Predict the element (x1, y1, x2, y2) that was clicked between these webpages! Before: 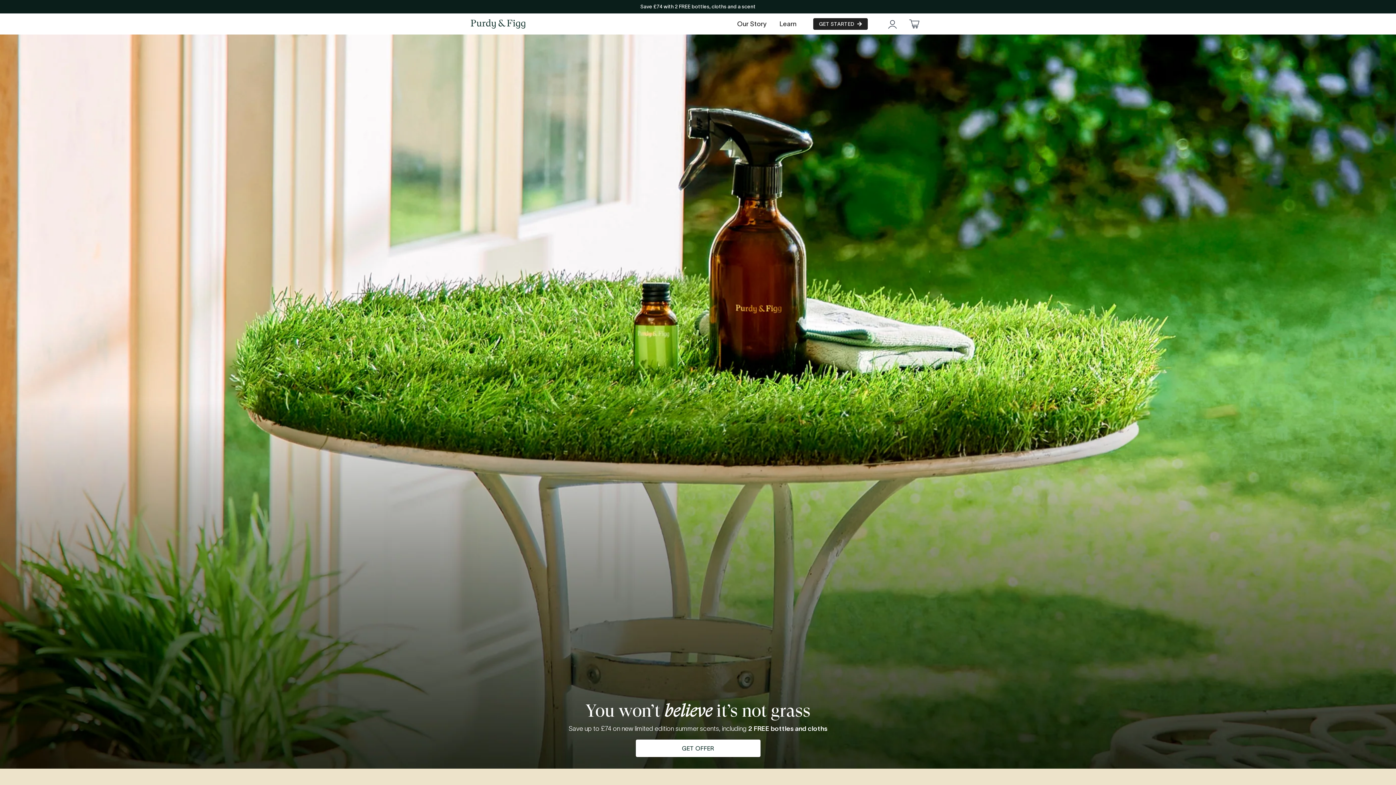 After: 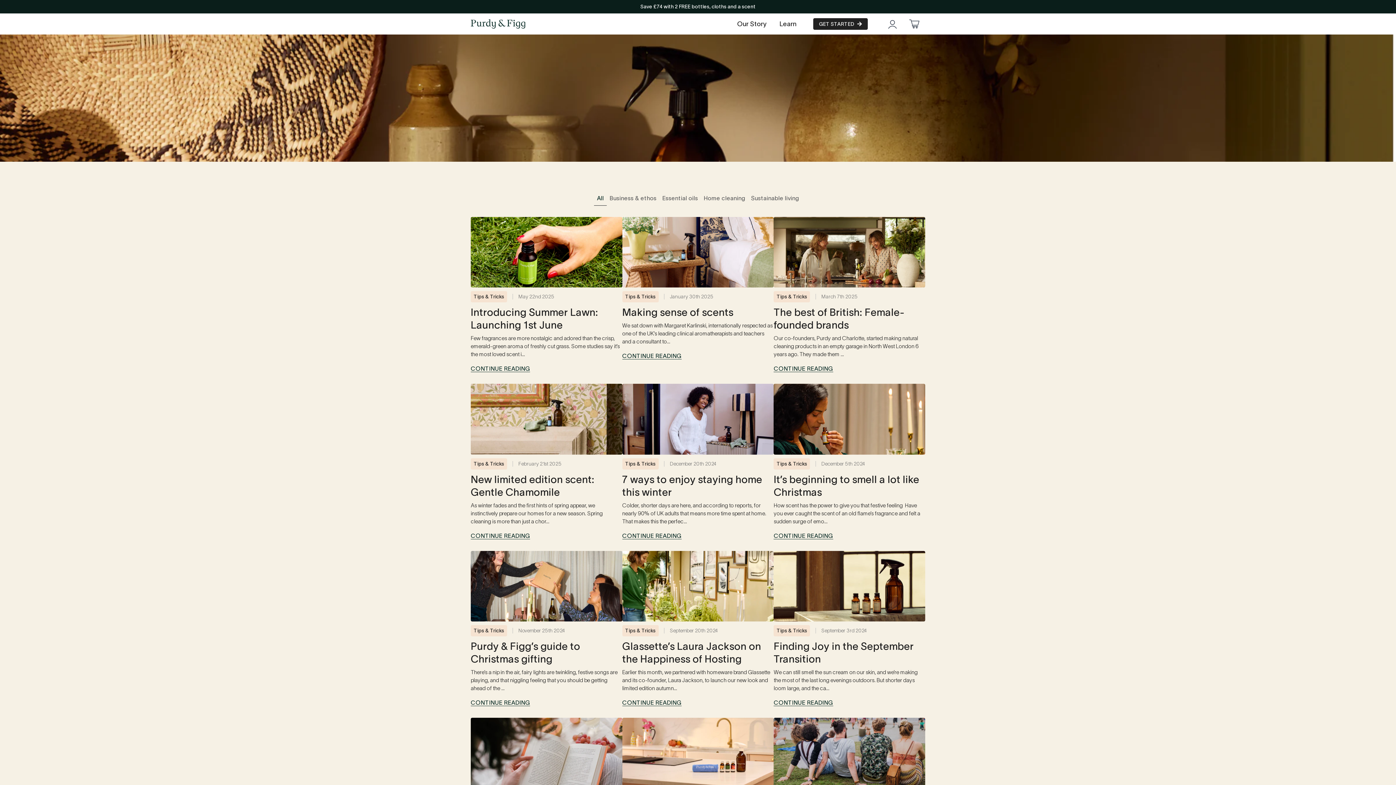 Action: label: Learn bbox: (776, 17, 800, 30)